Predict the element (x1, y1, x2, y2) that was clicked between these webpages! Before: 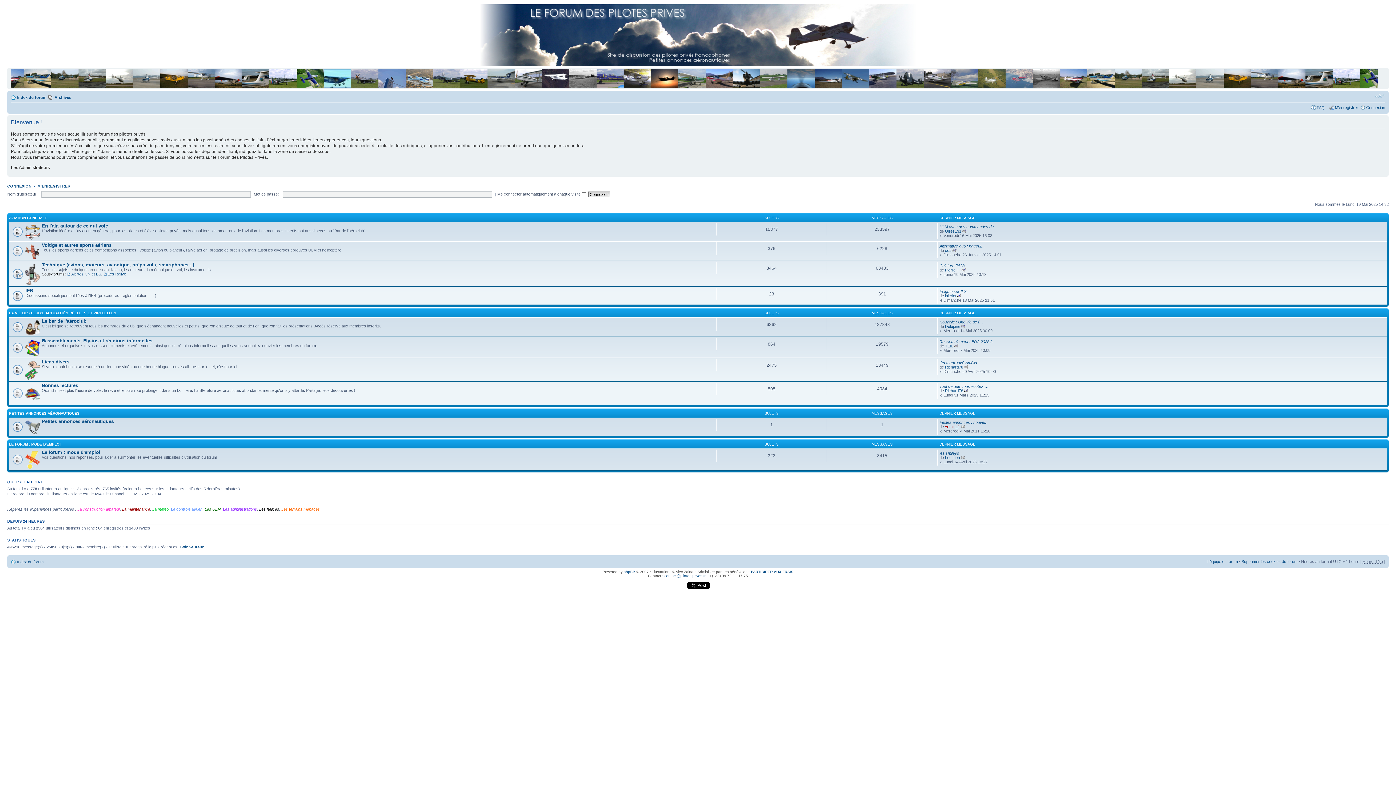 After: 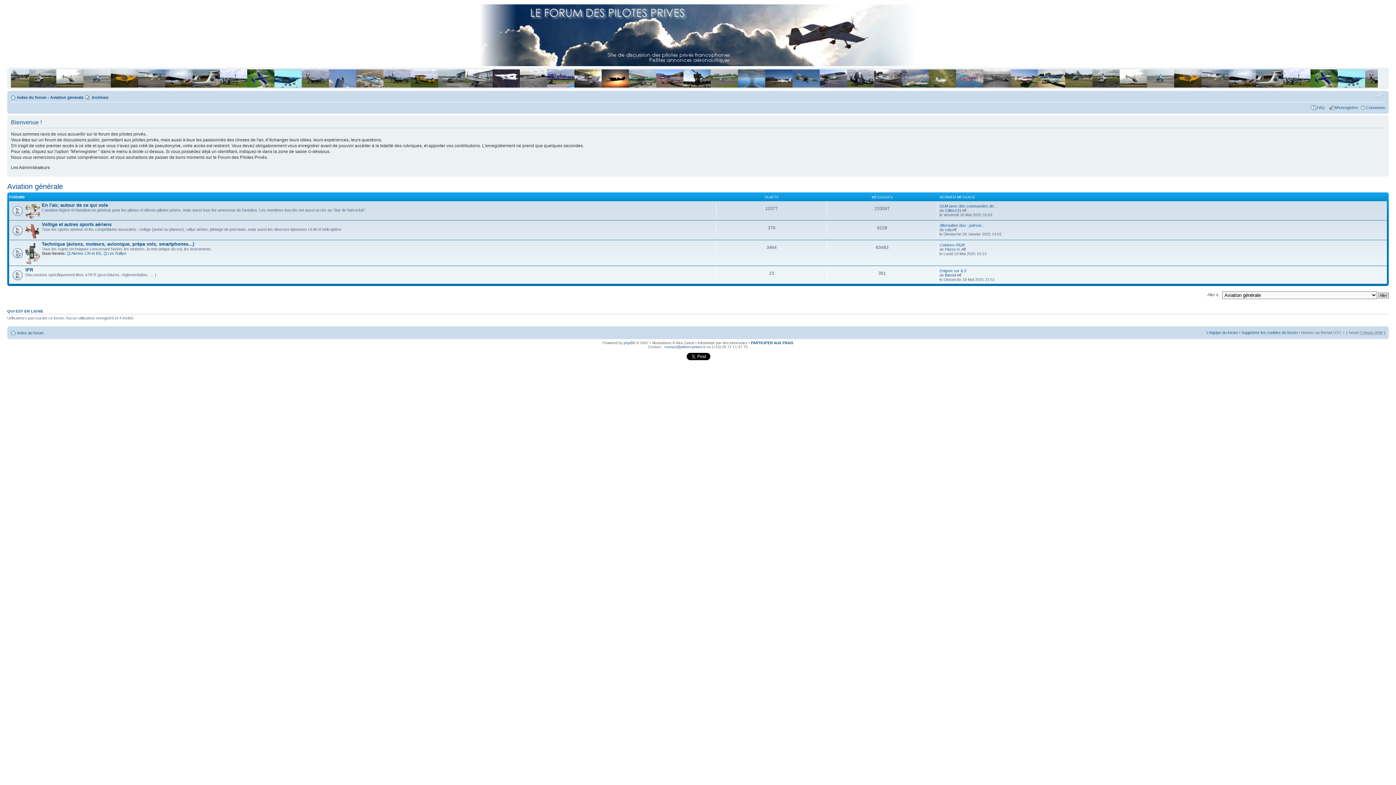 Action: label: AVIATION GÉNÉRALE bbox: (9, 215, 47, 219)